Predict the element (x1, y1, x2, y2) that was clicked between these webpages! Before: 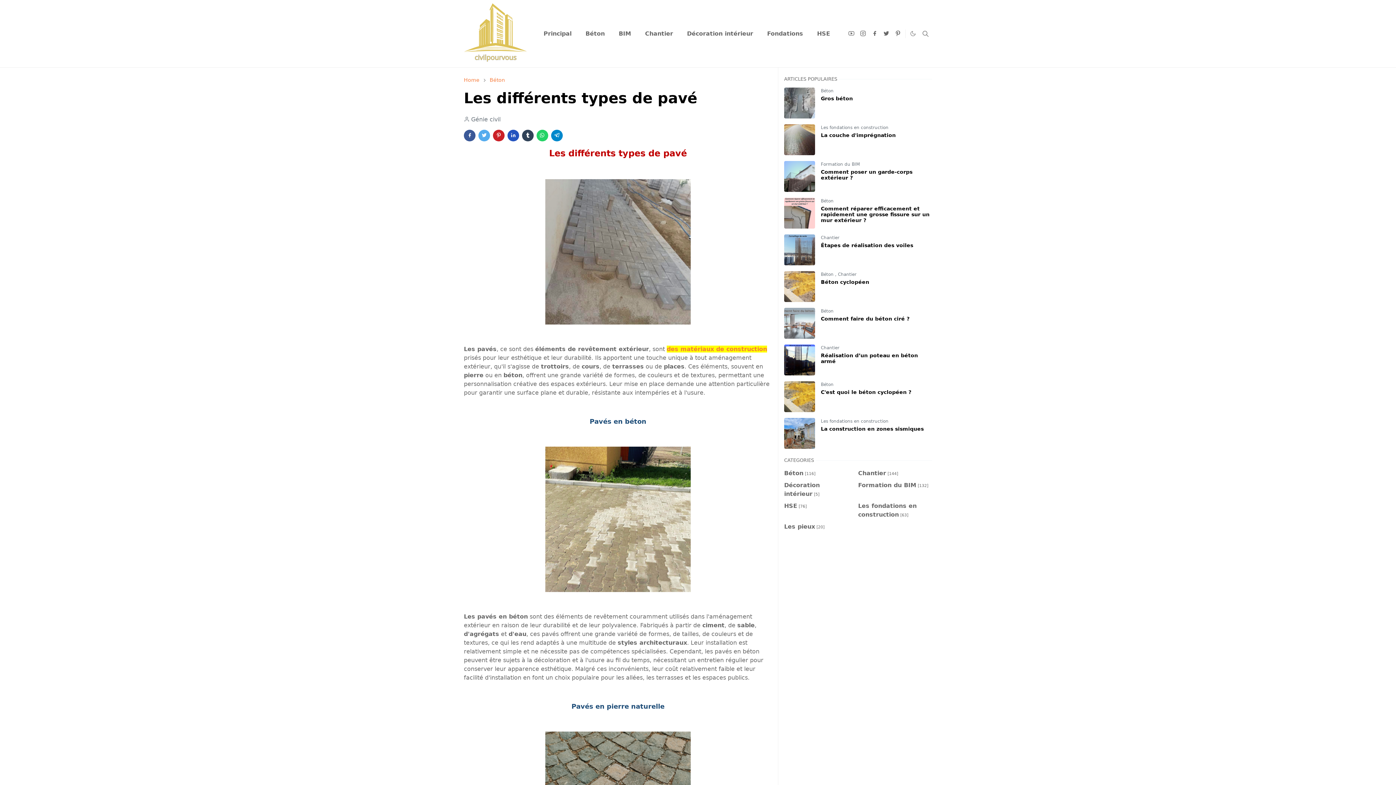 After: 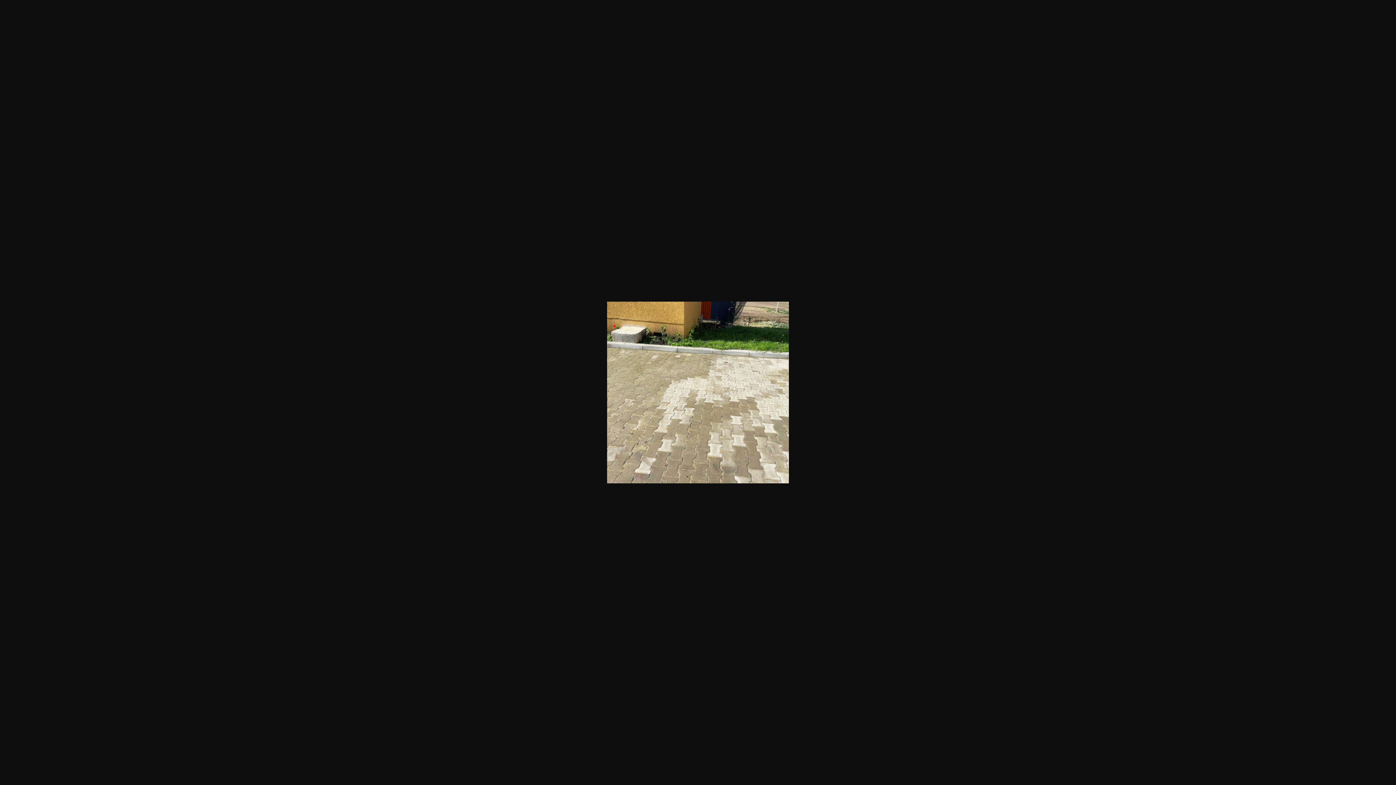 Action: bbox: (545, 515, 690, 522)